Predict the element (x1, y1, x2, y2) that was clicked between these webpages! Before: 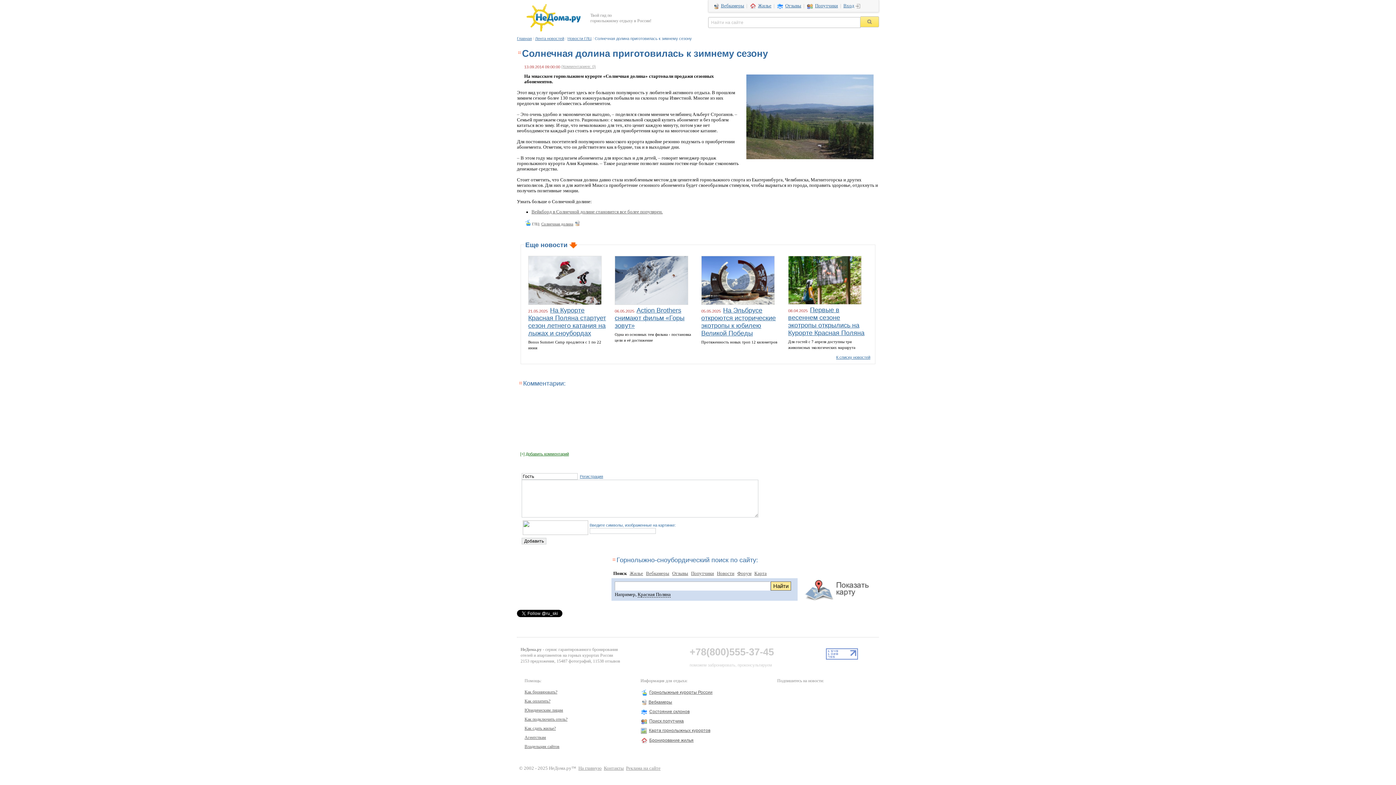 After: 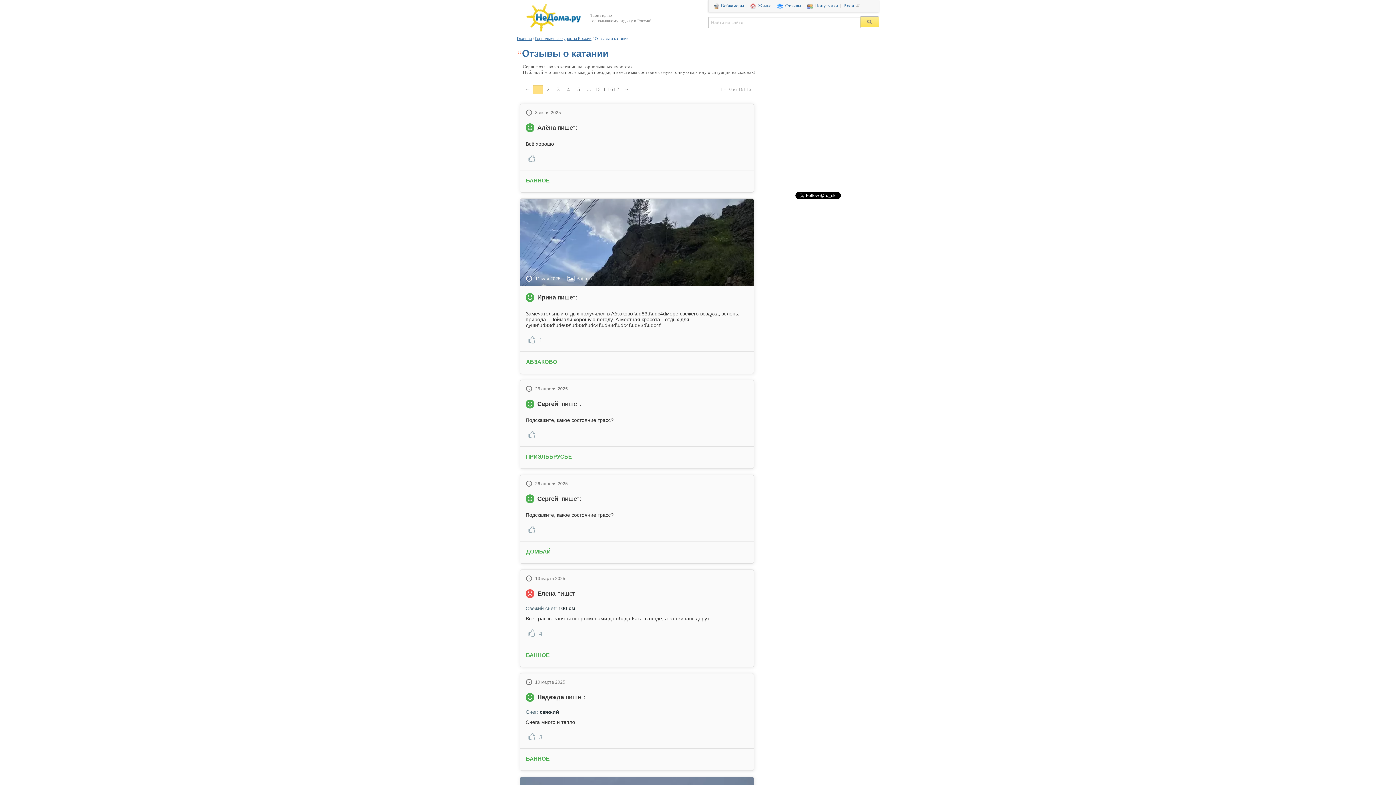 Action: bbox: (777, 2, 801, 10) label: Отзывы